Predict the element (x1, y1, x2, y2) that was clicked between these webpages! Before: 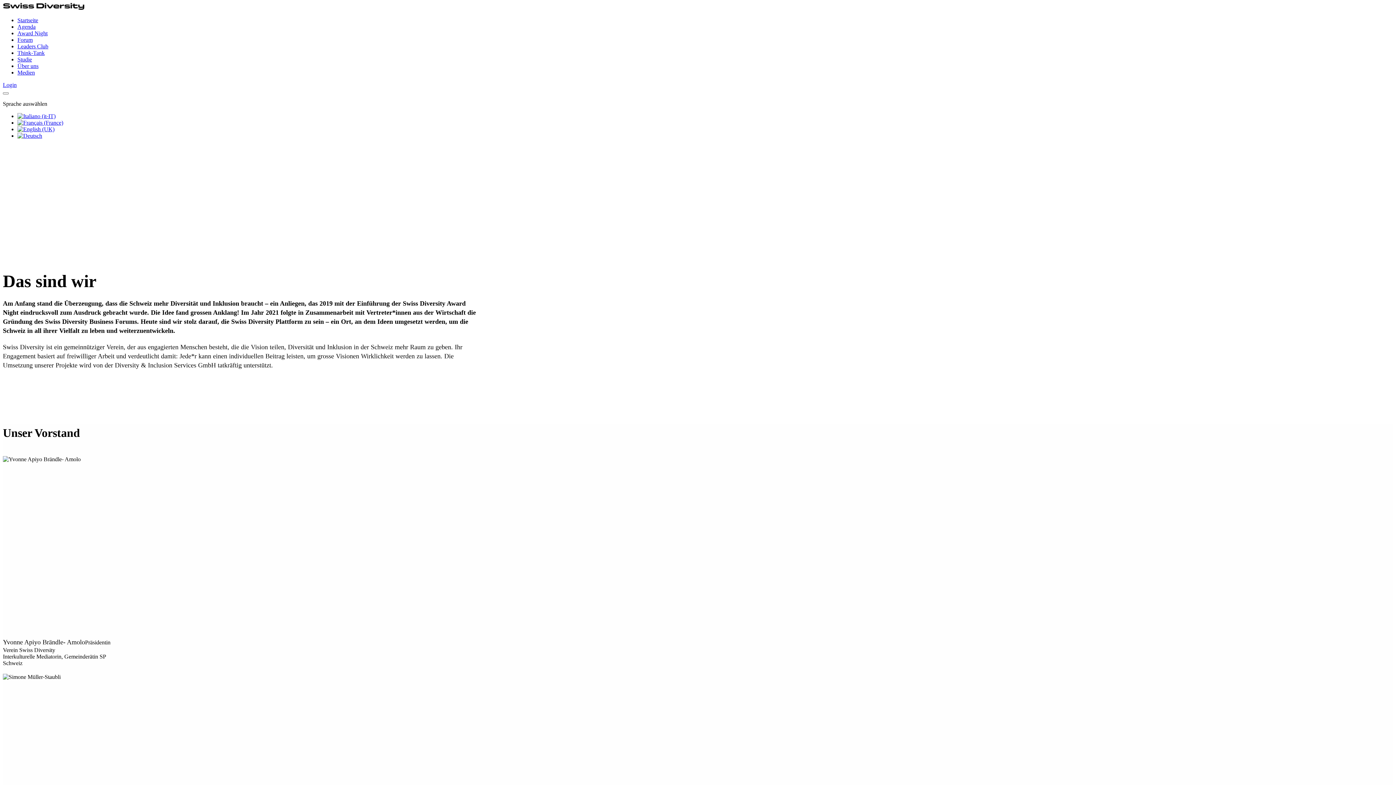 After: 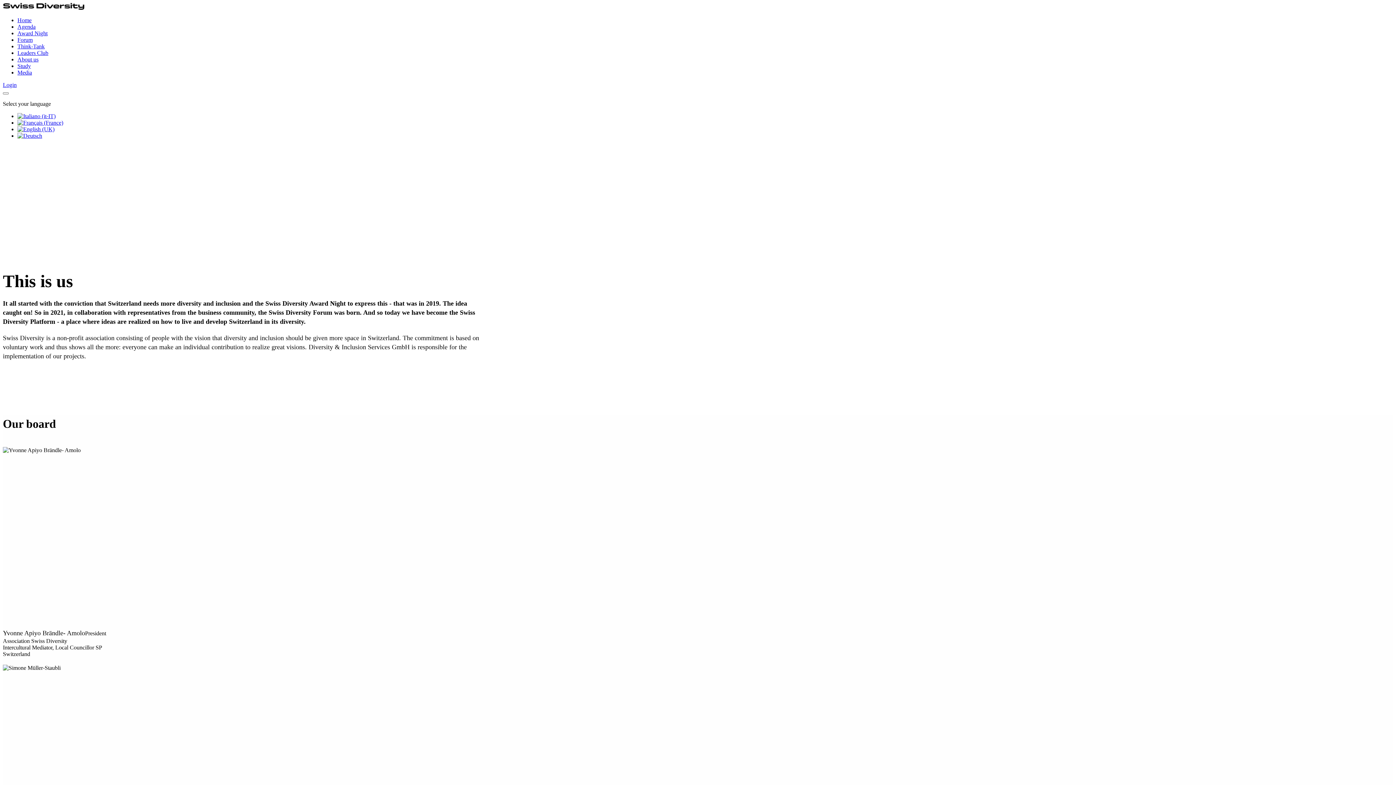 Action: bbox: (17, 126, 54, 132)